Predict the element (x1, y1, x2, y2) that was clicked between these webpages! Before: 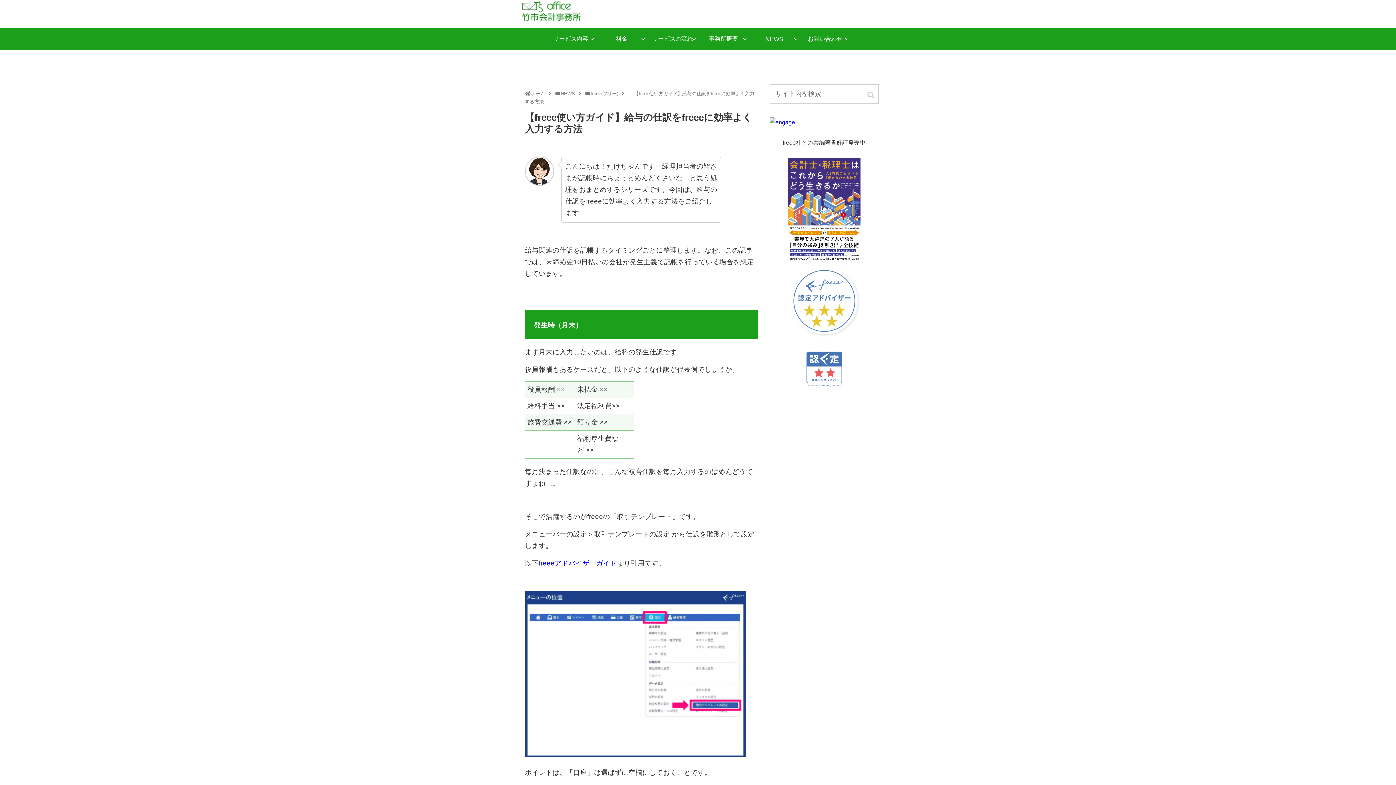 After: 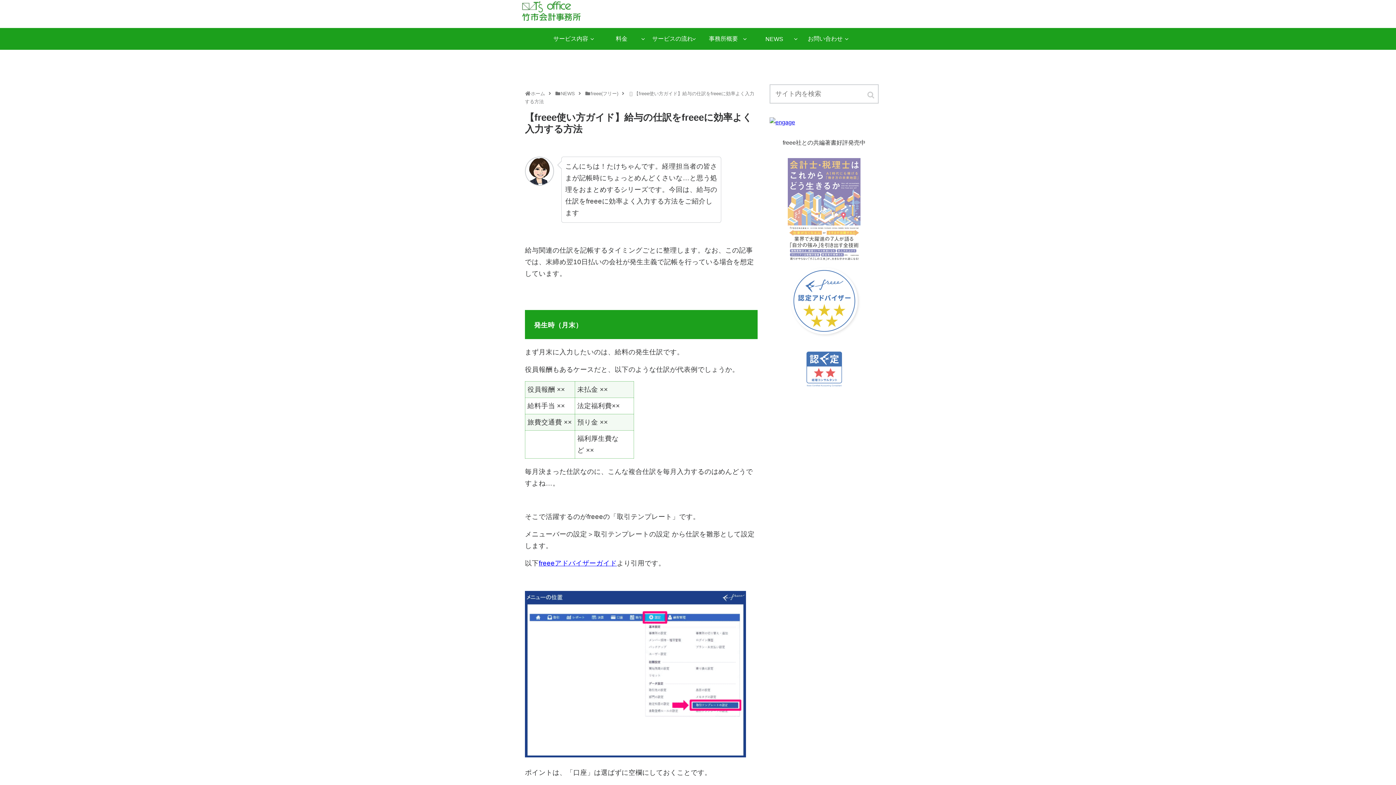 Action: bbox: (788, 256, 860, 262)